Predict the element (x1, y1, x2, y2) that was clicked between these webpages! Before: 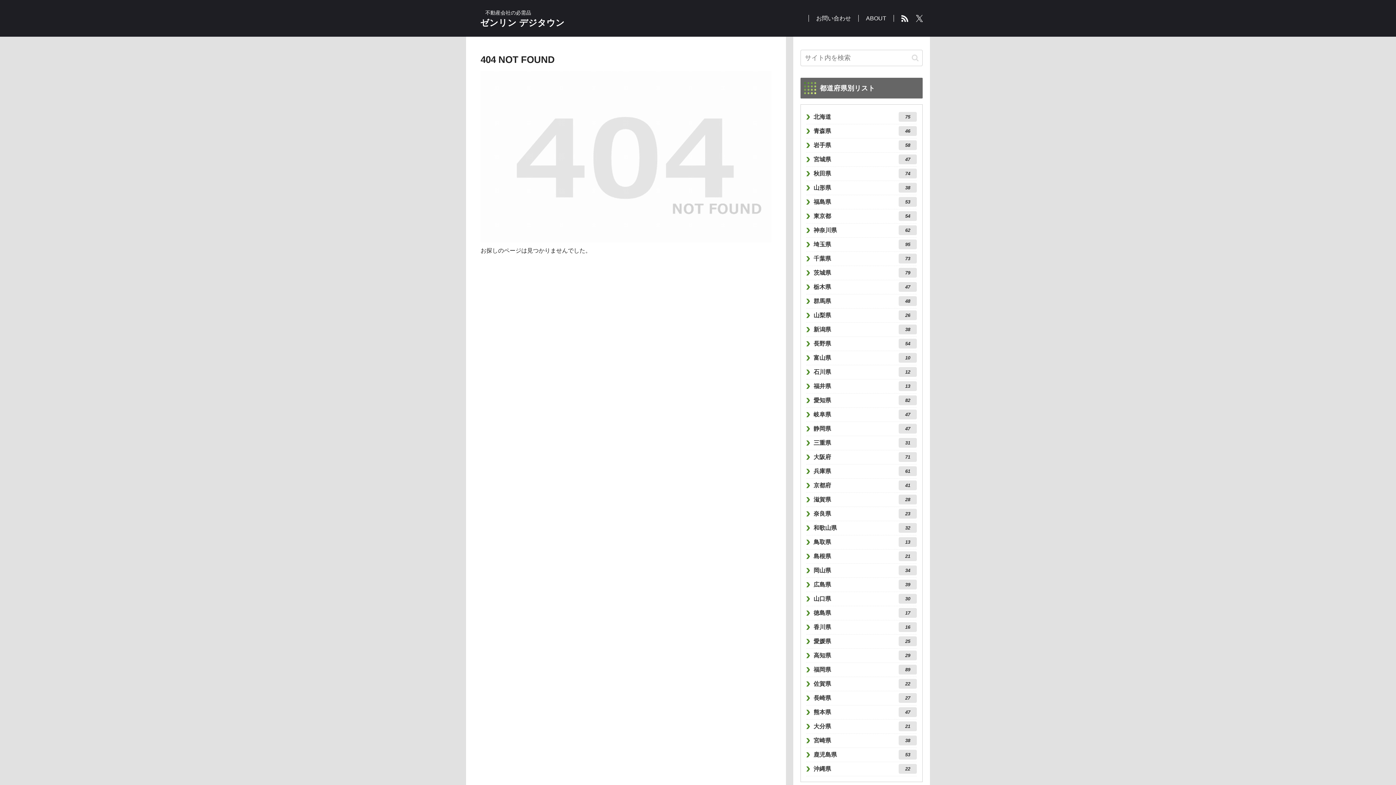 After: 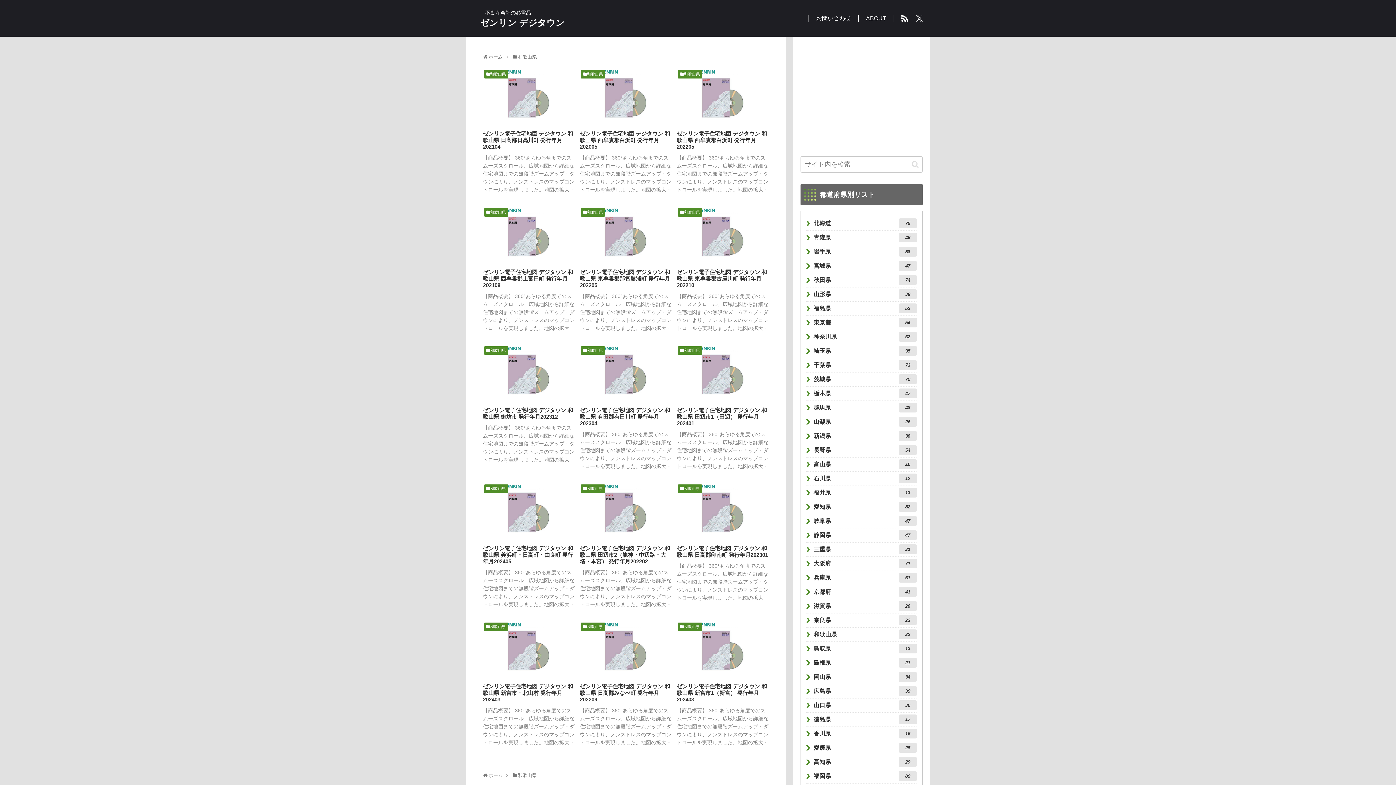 Action: bbox: (806, 521, 917, 535) label: 和歌山県
32